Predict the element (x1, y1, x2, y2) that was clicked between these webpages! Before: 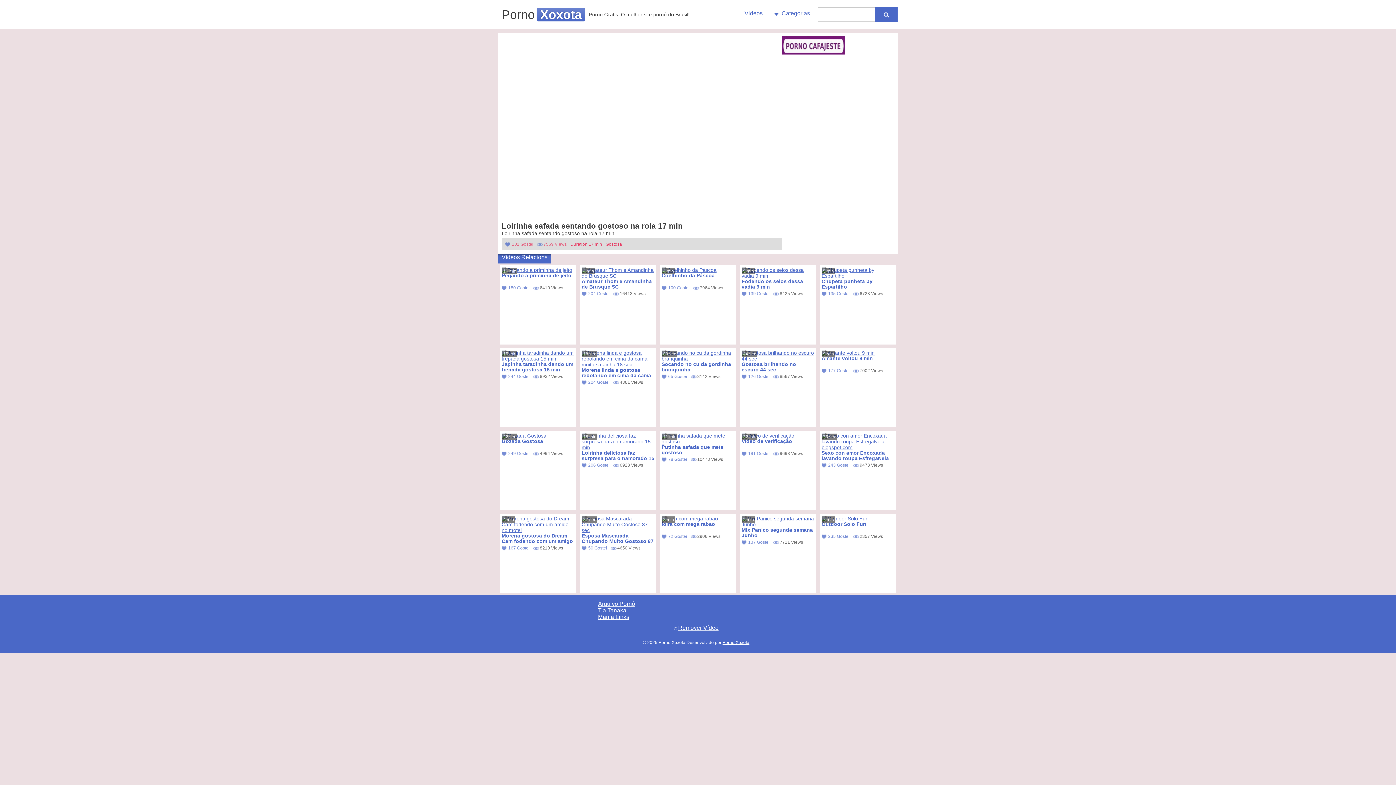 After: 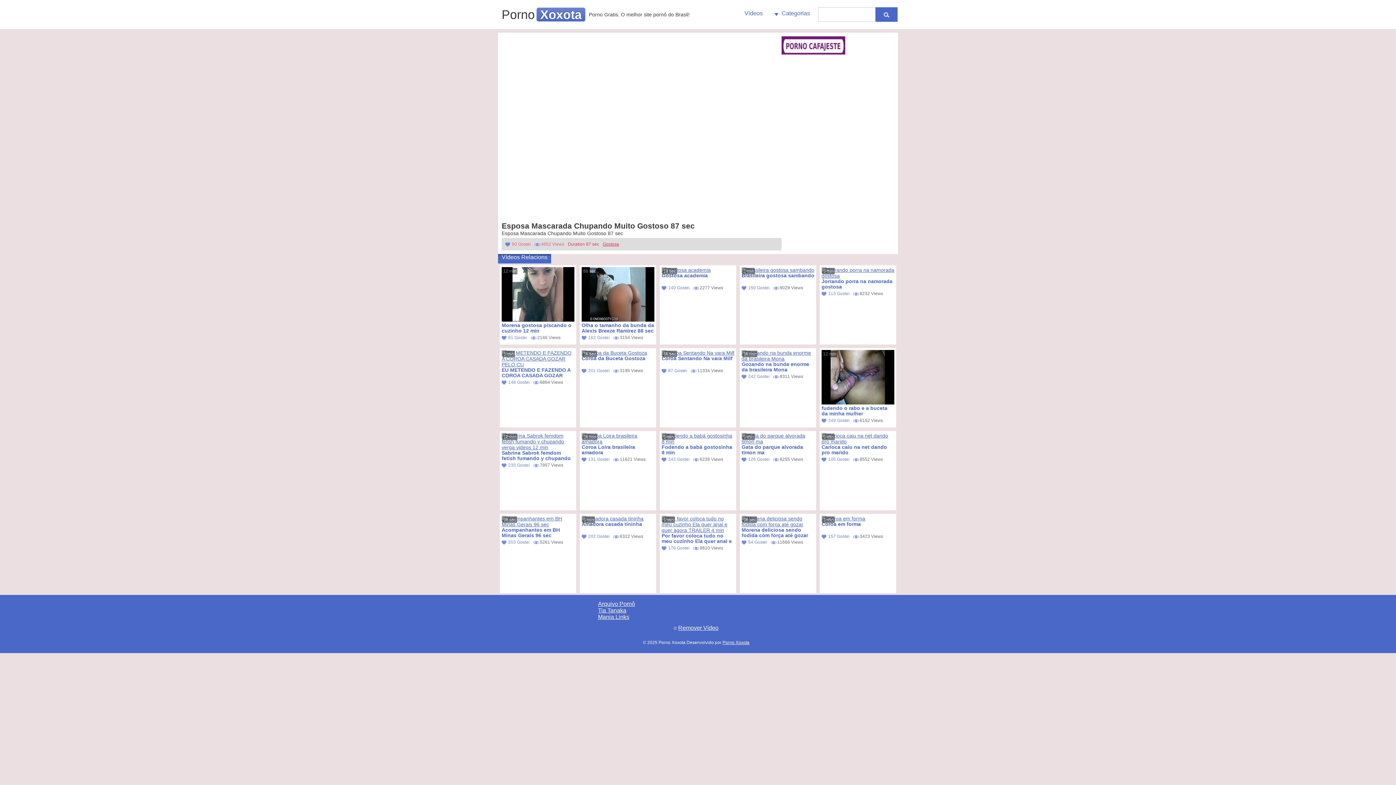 Action: bbox: (581, 565, 654, 571)